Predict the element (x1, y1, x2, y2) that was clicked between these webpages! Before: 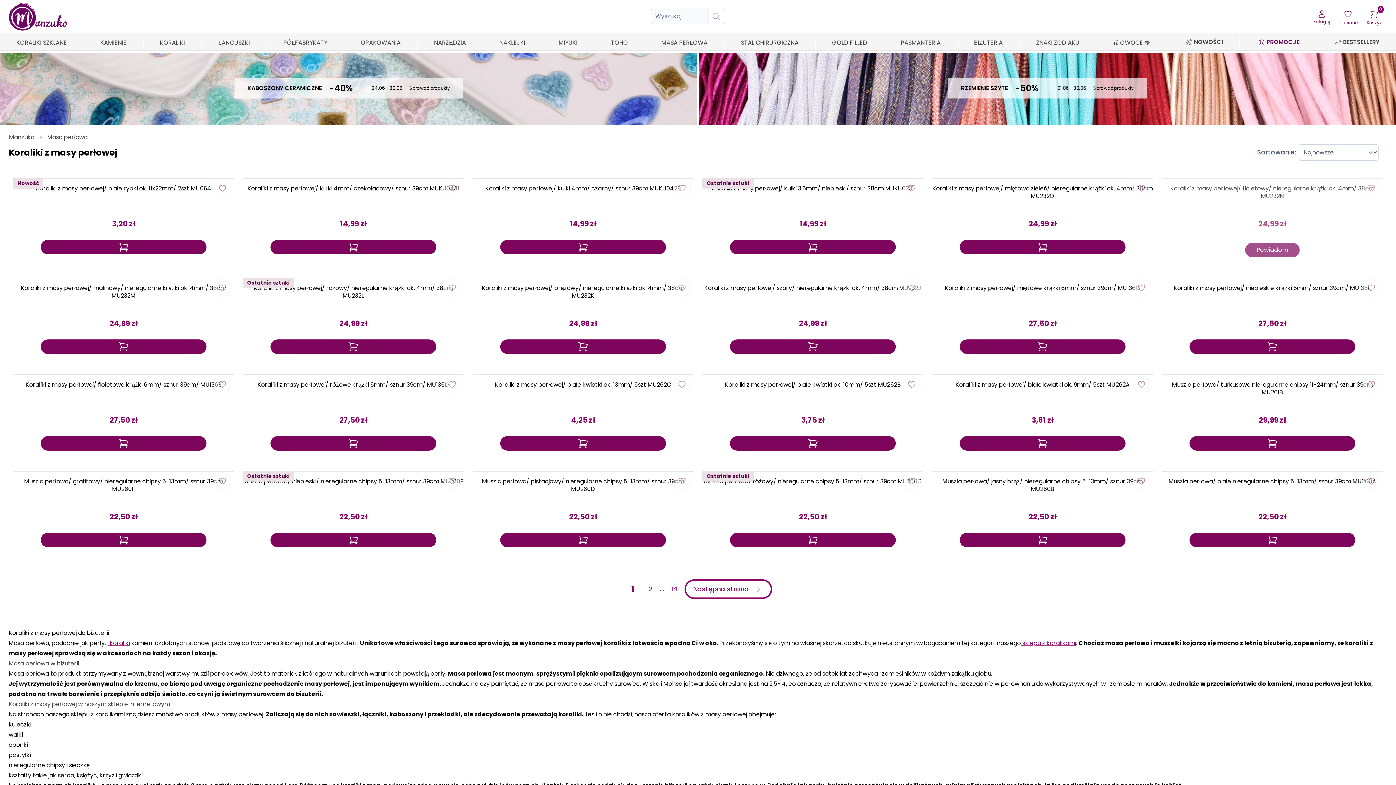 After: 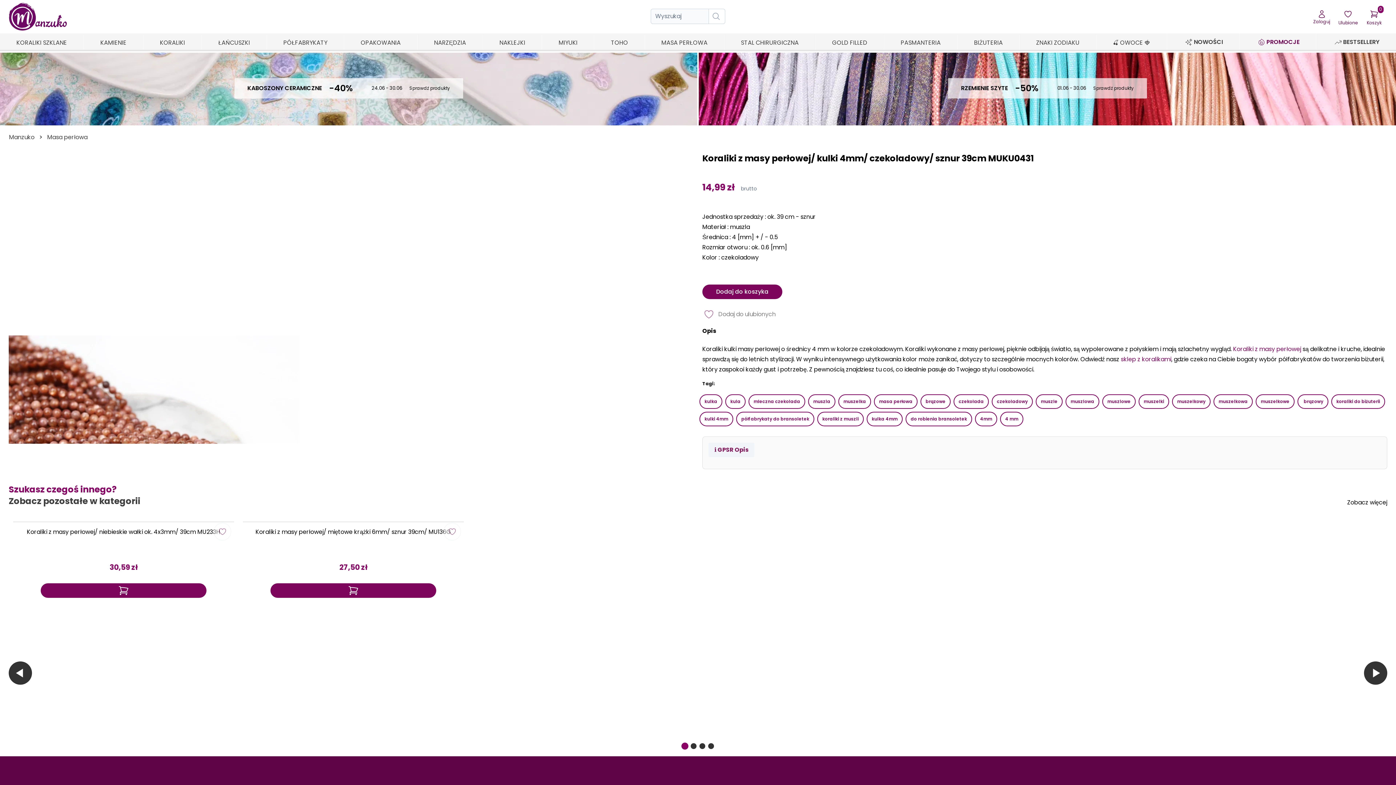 Action: bbox: (242, 178, 464, 178)